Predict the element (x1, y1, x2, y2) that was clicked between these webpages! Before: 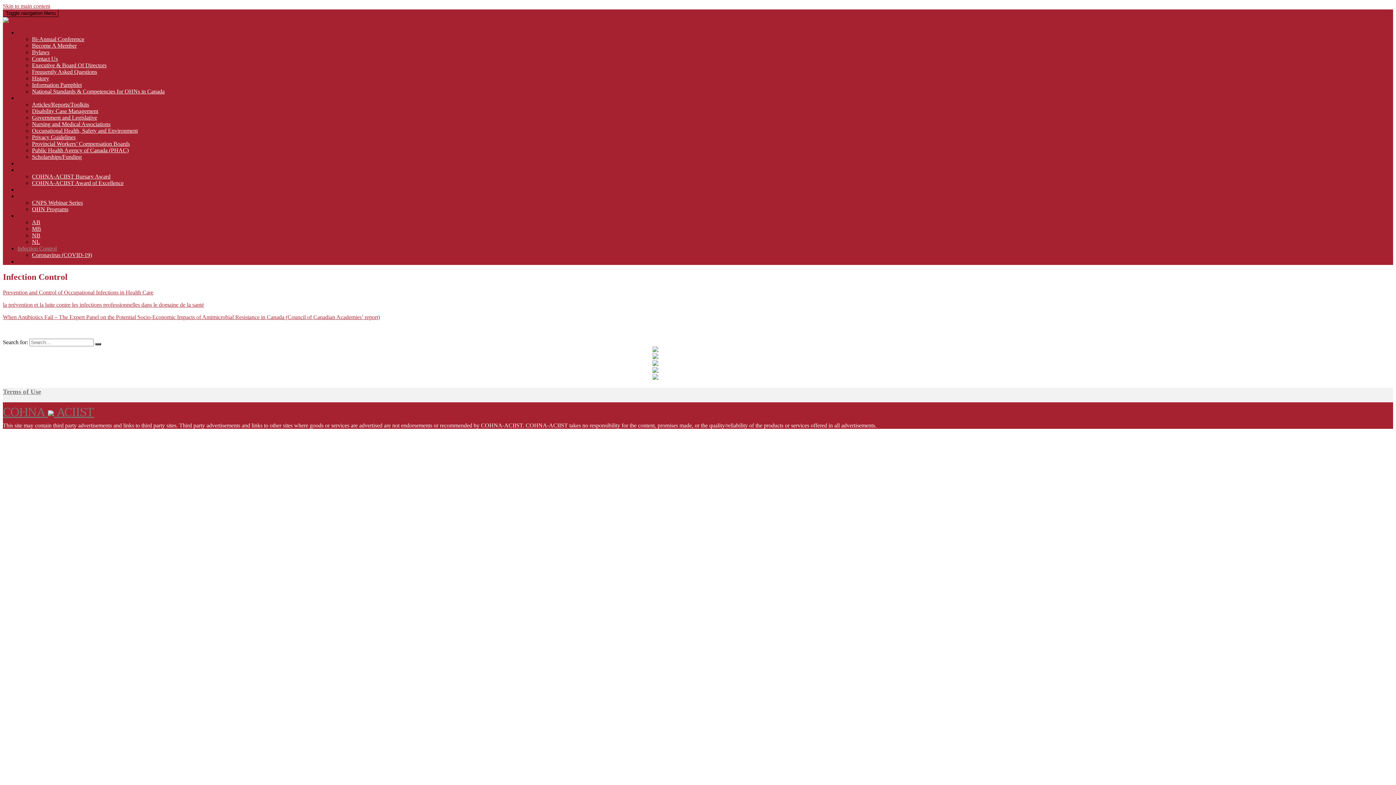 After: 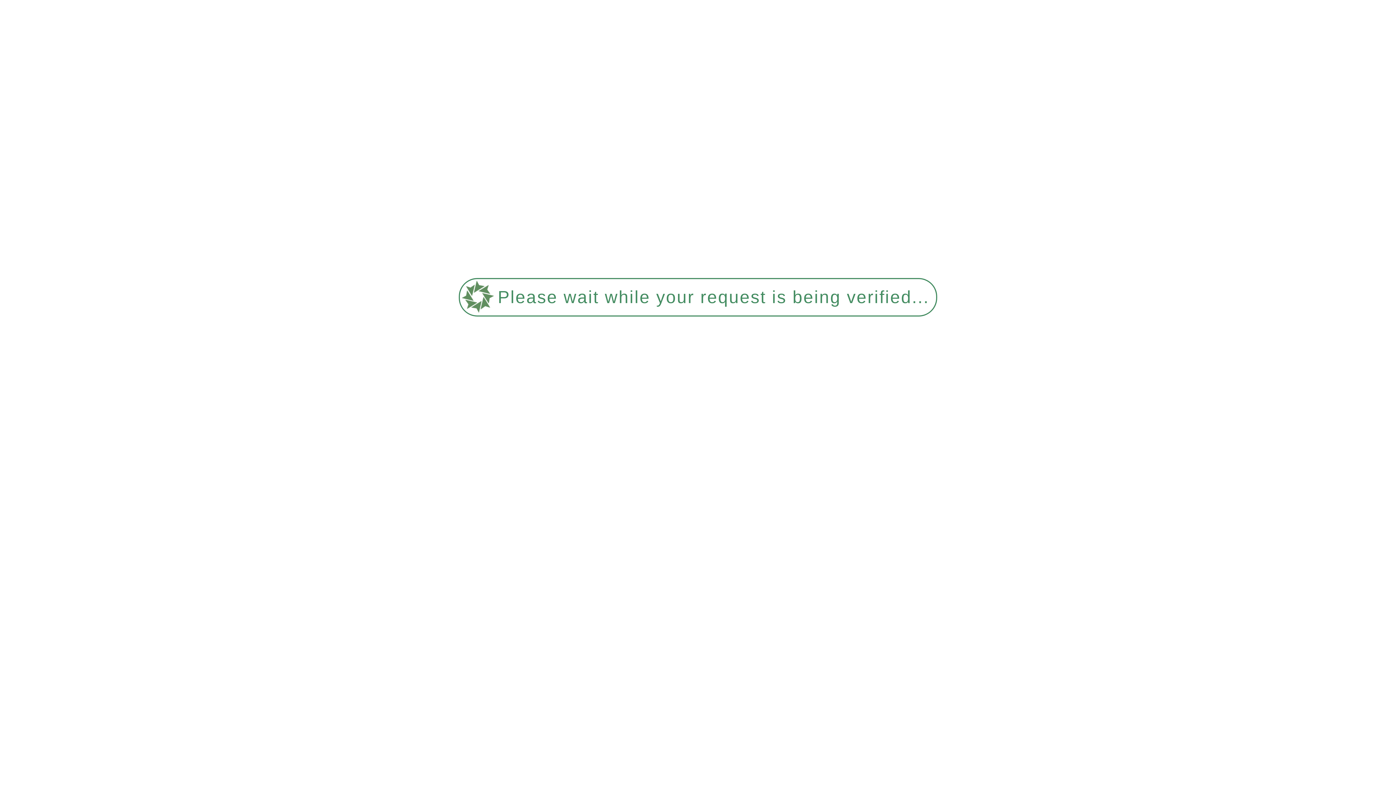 Action: label: Awards bbox: (17, 166, 35, 173)